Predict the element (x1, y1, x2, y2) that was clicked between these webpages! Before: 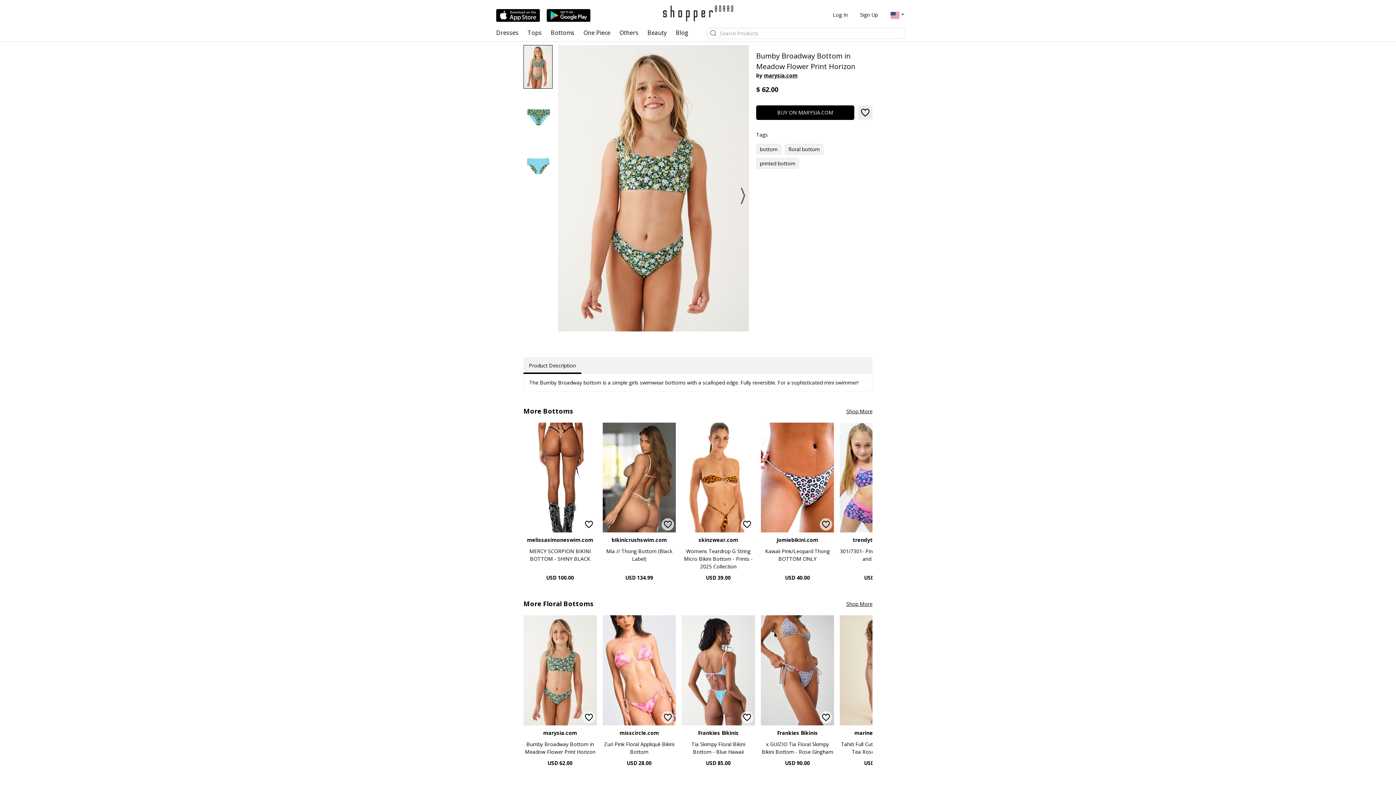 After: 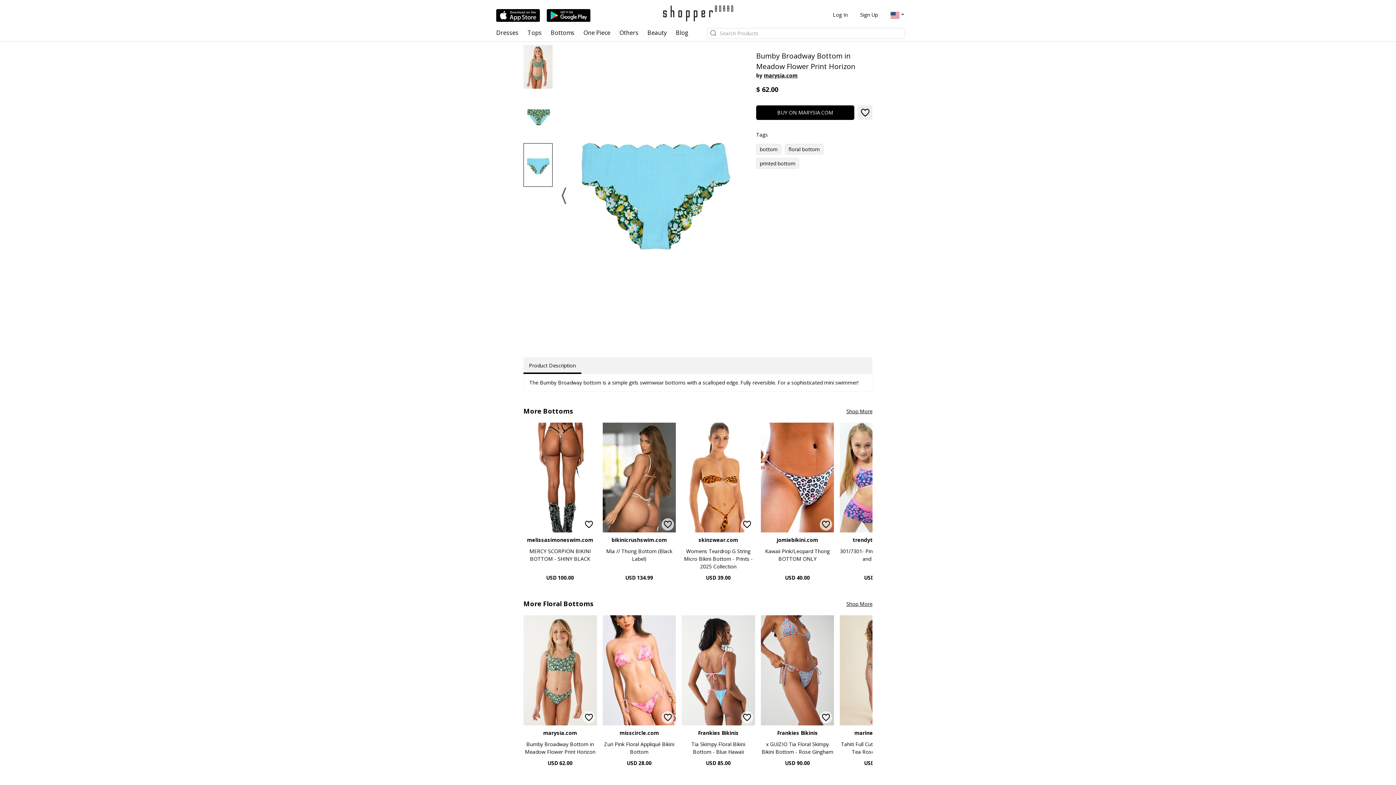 Action: bbox: (523, 143, 552, 186)